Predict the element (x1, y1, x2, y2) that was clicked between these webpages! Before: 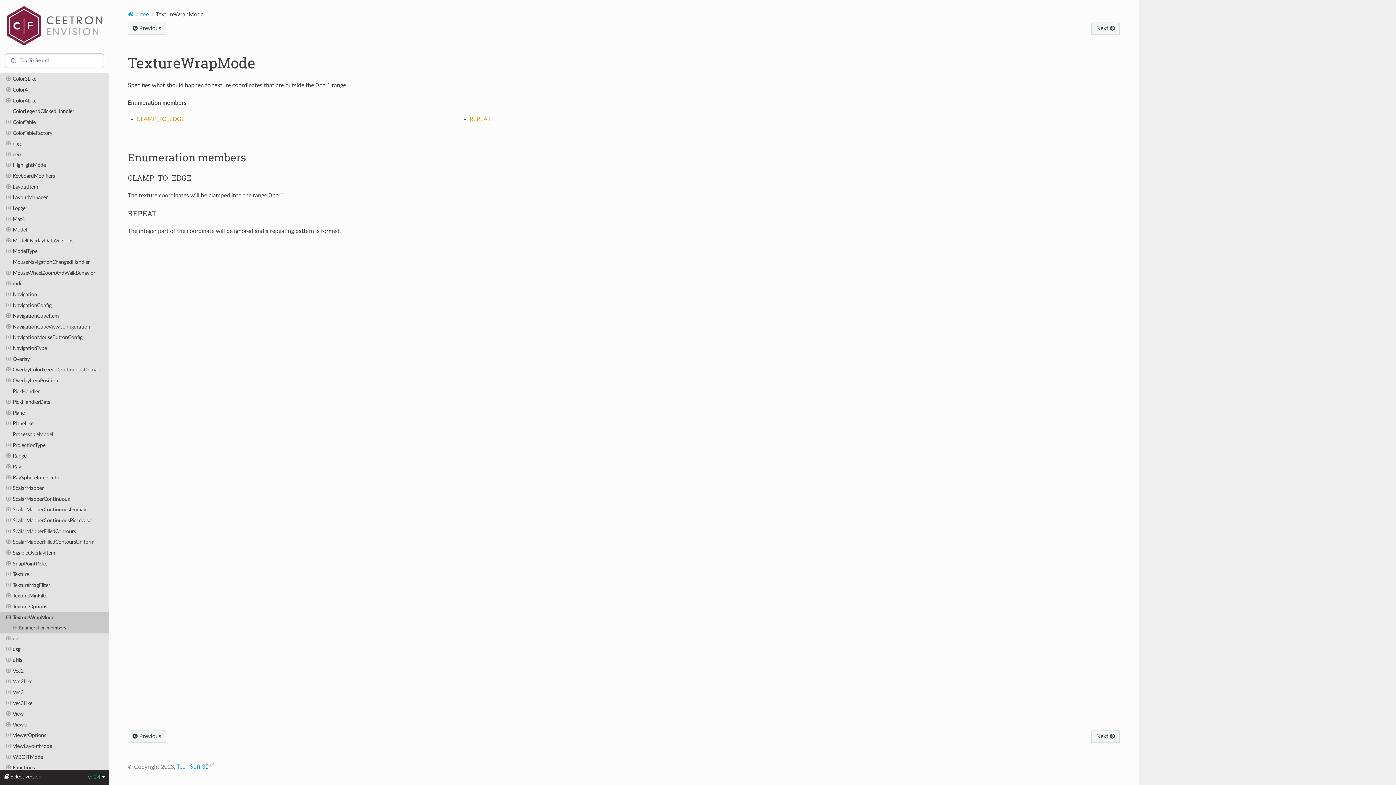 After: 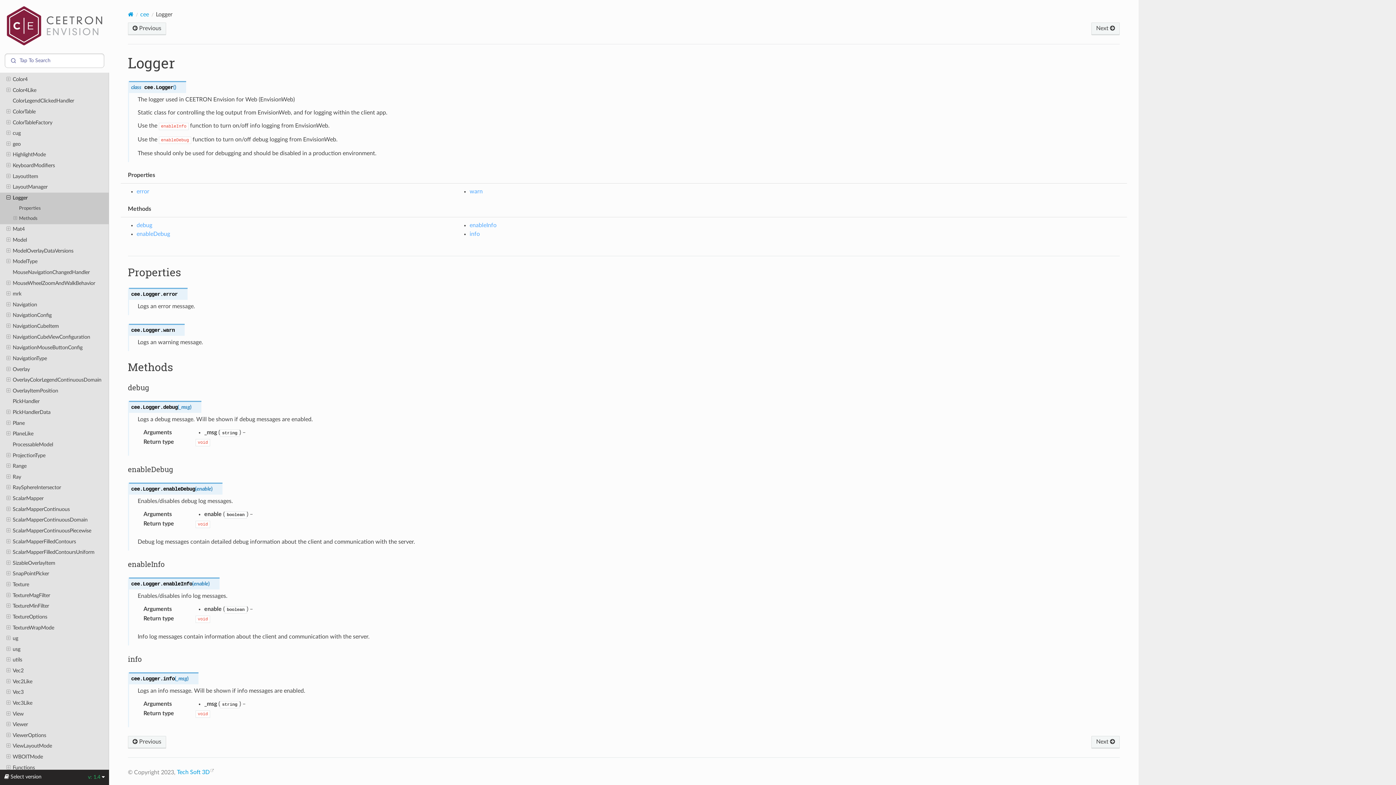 Action: label: Logger bbox: (0, 203, 109, 214)